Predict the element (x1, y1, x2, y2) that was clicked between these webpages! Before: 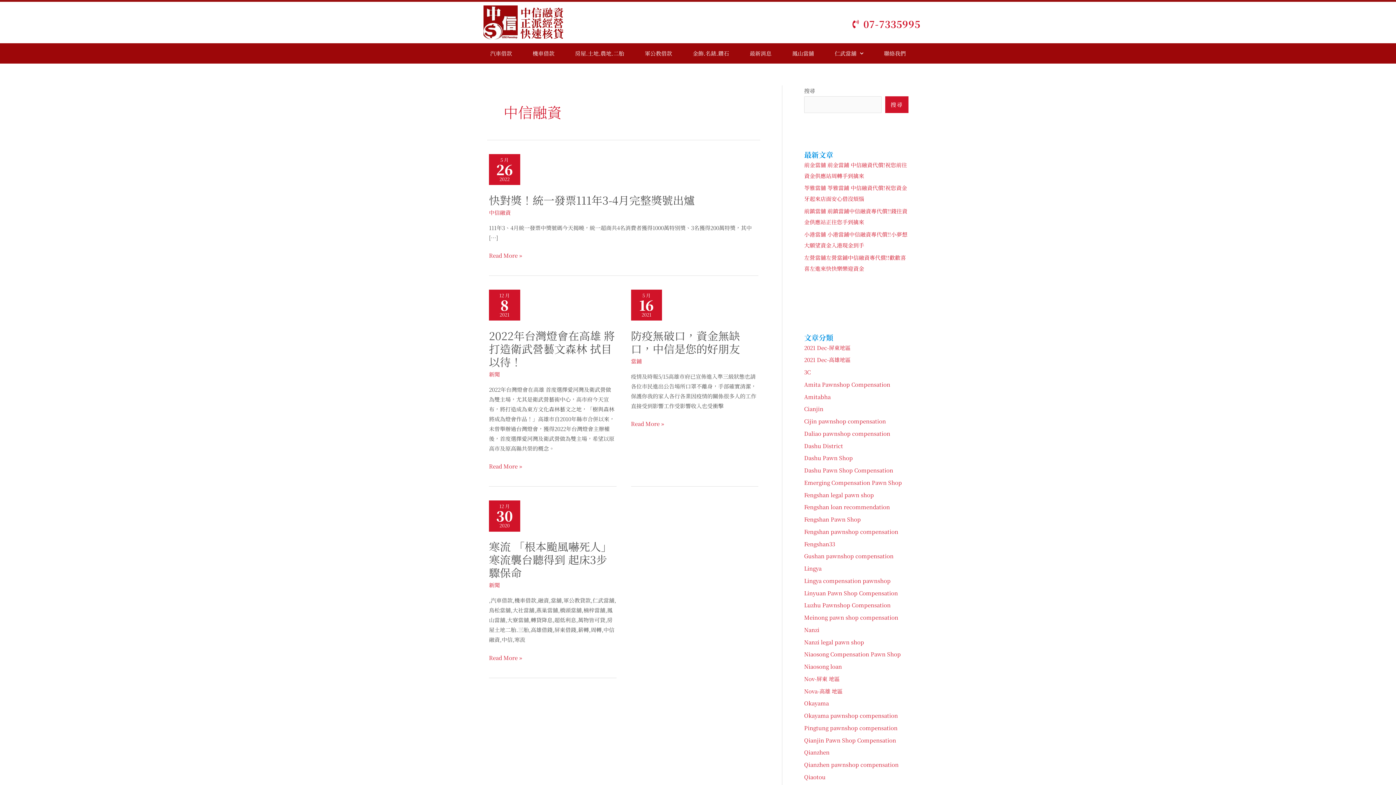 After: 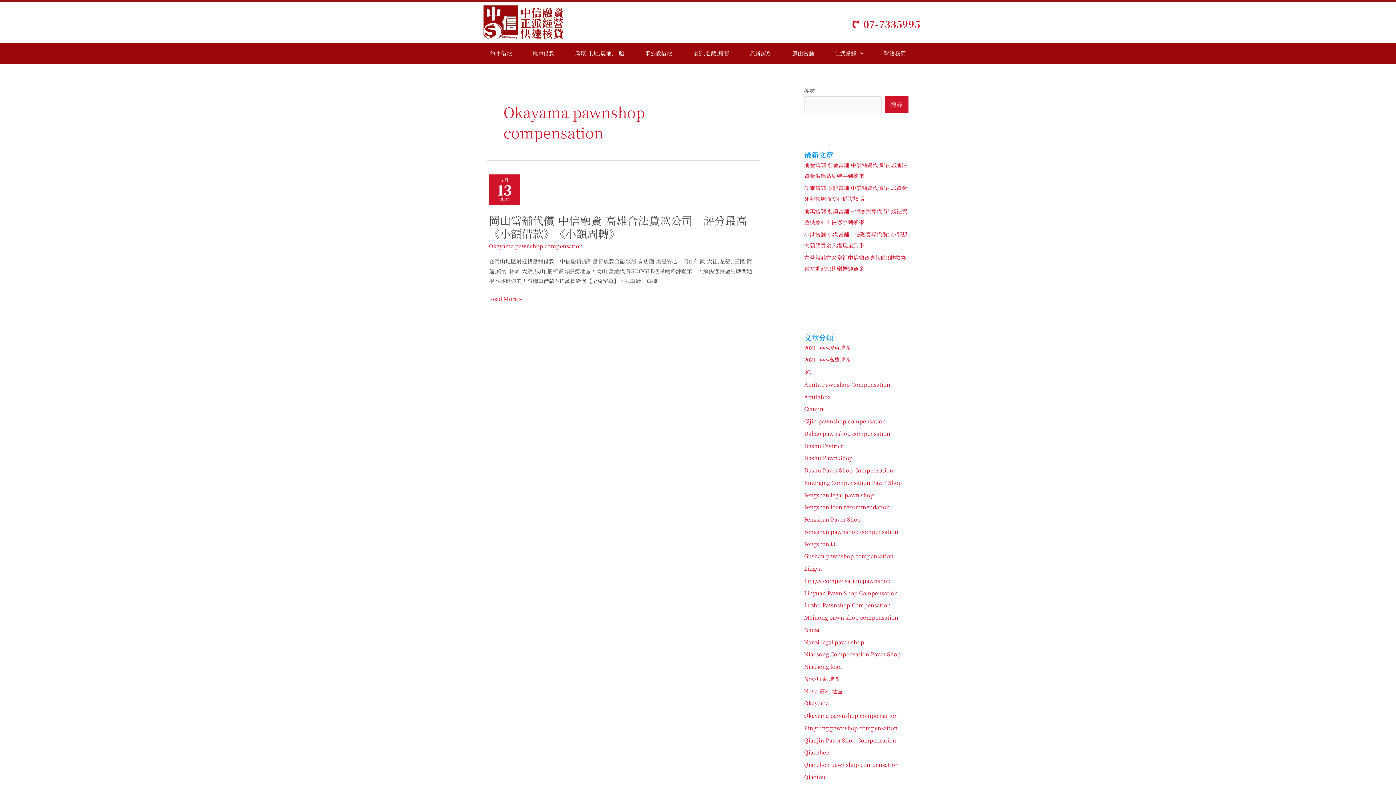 Action: label: Okayama pawnshop compensation bbox: (804, 712, 898, 719)